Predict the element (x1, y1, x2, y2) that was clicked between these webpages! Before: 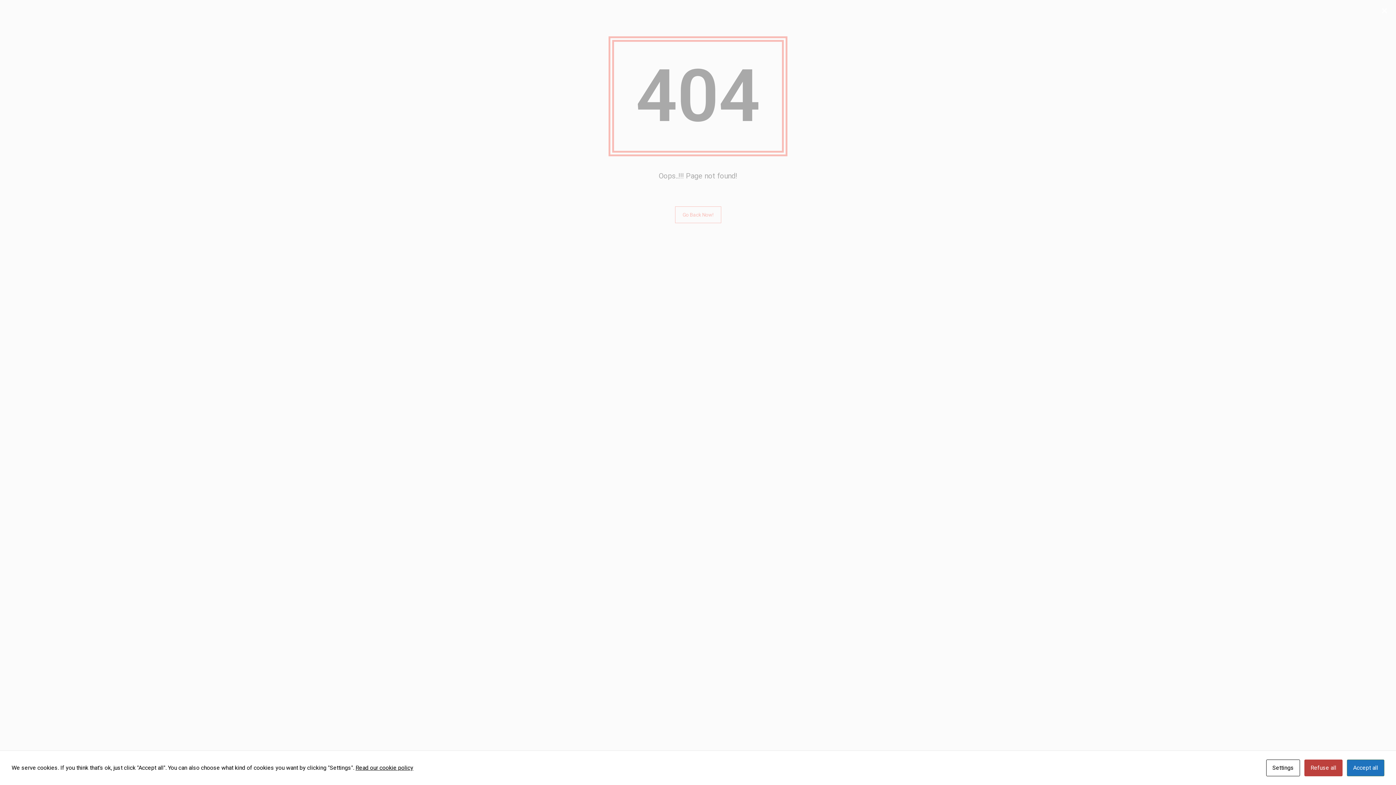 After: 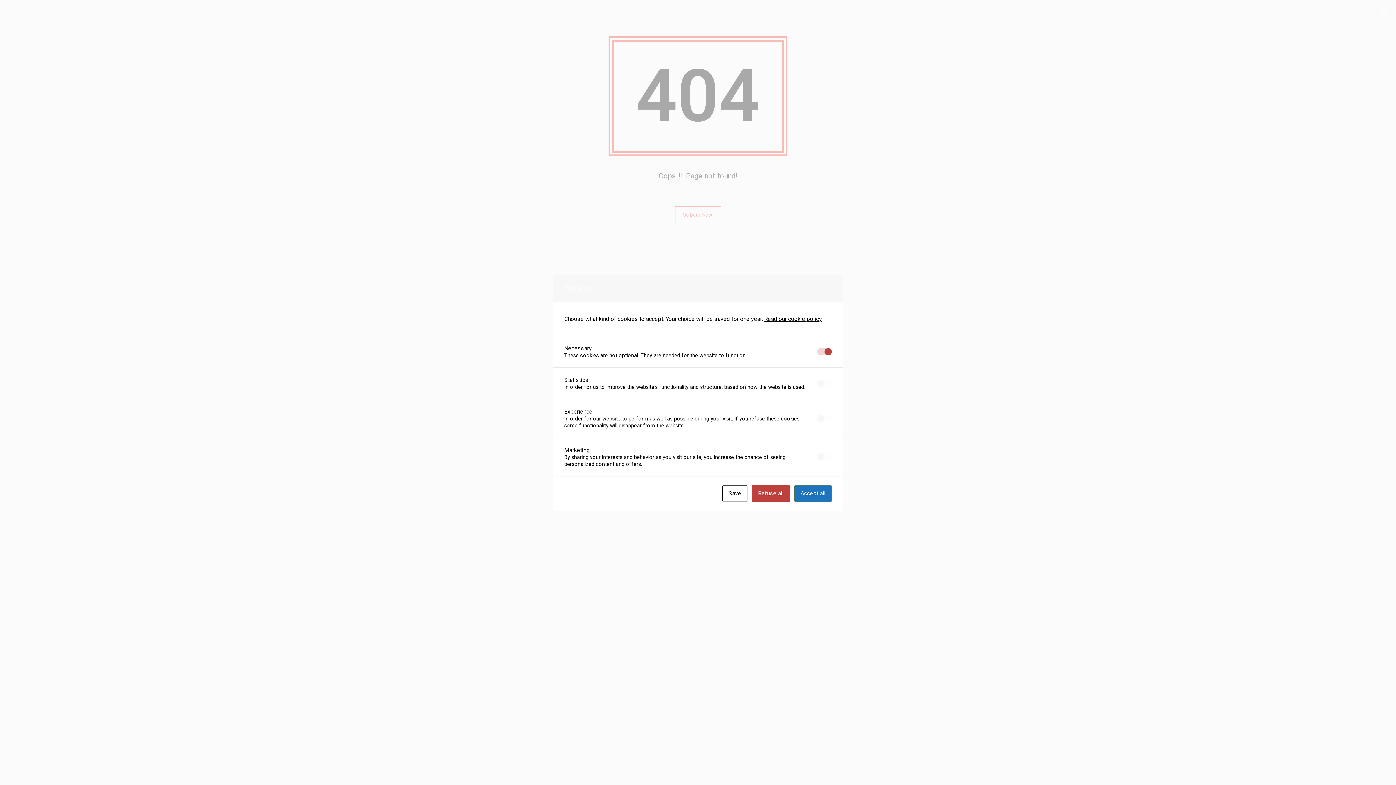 Action: bbox: (1266, 760, 1300, 776) label: Settings